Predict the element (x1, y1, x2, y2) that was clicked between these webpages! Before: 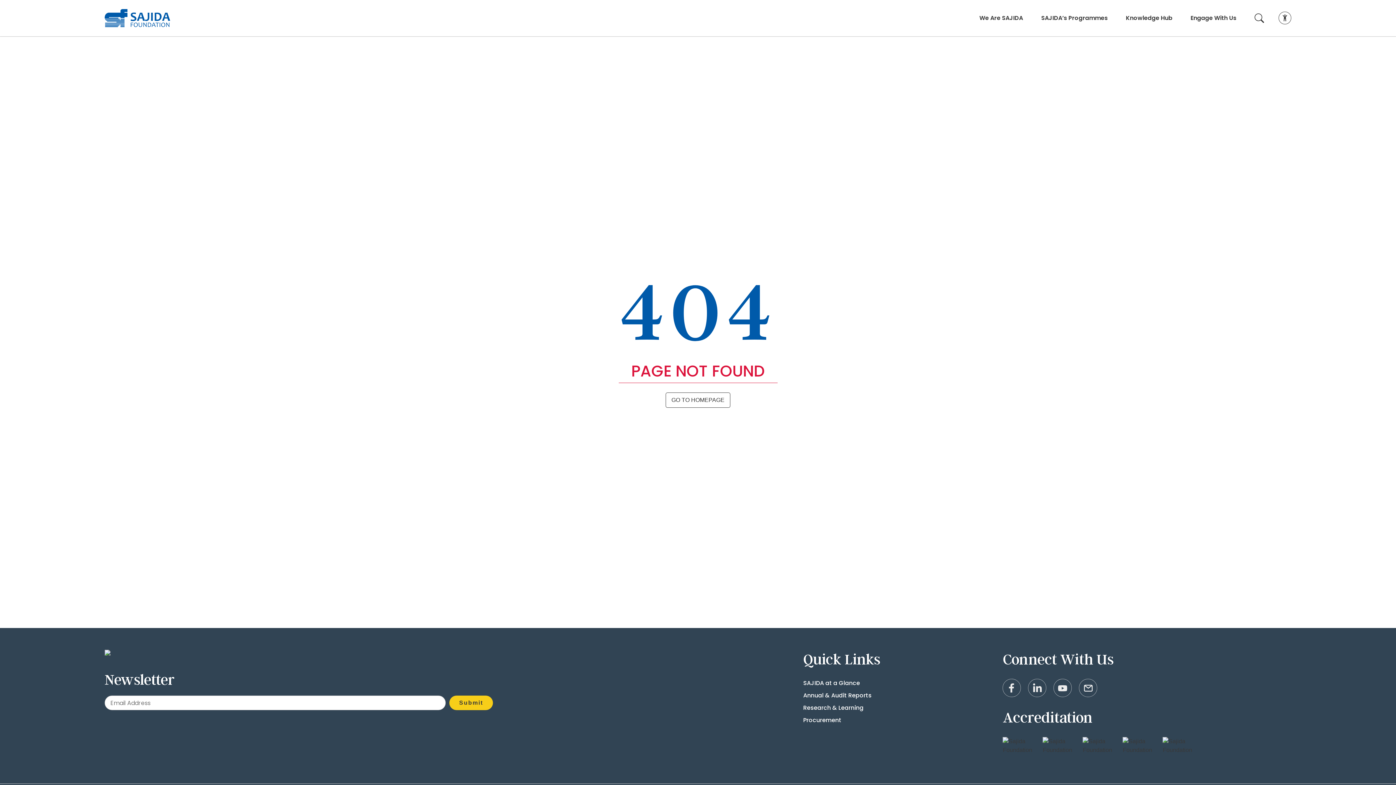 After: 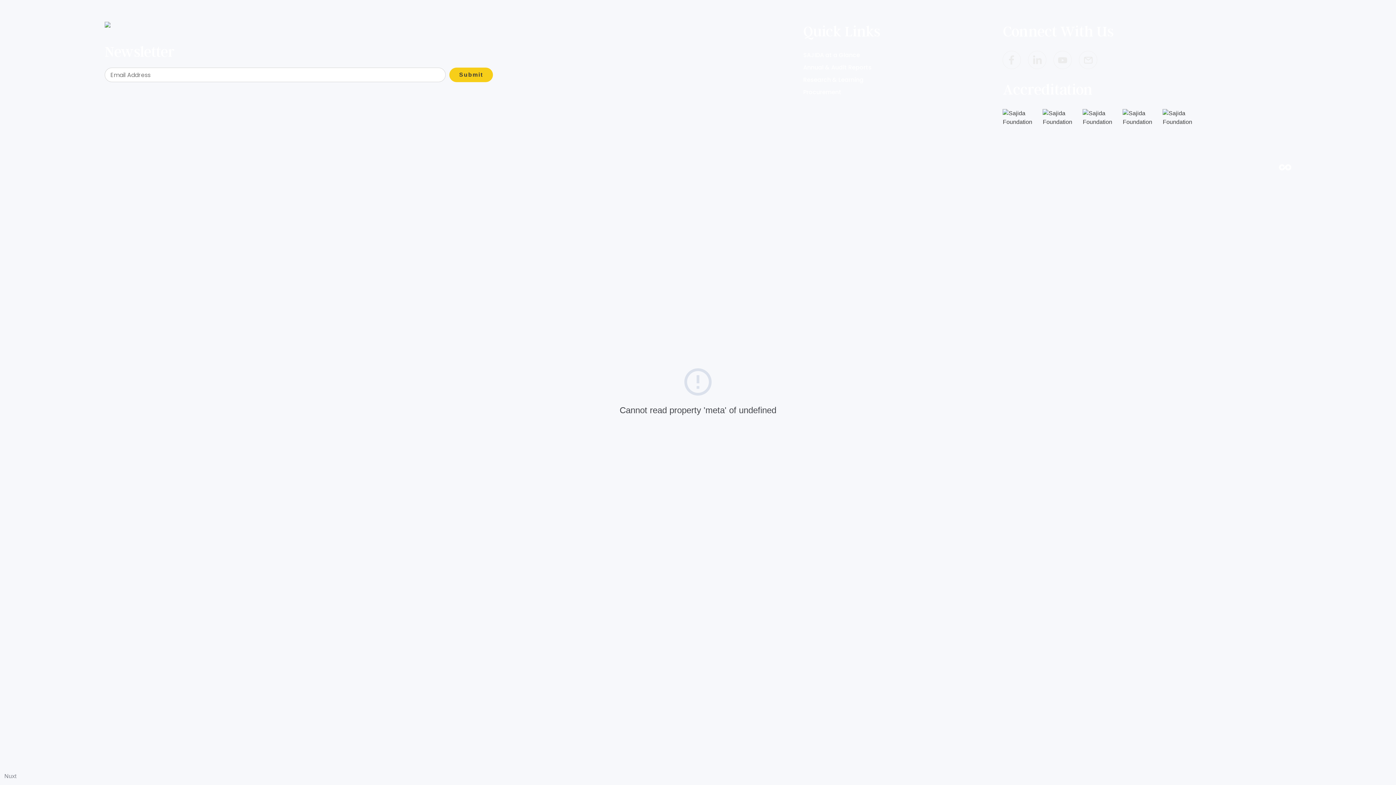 Action: bbox: (104, 650, 170, 656)